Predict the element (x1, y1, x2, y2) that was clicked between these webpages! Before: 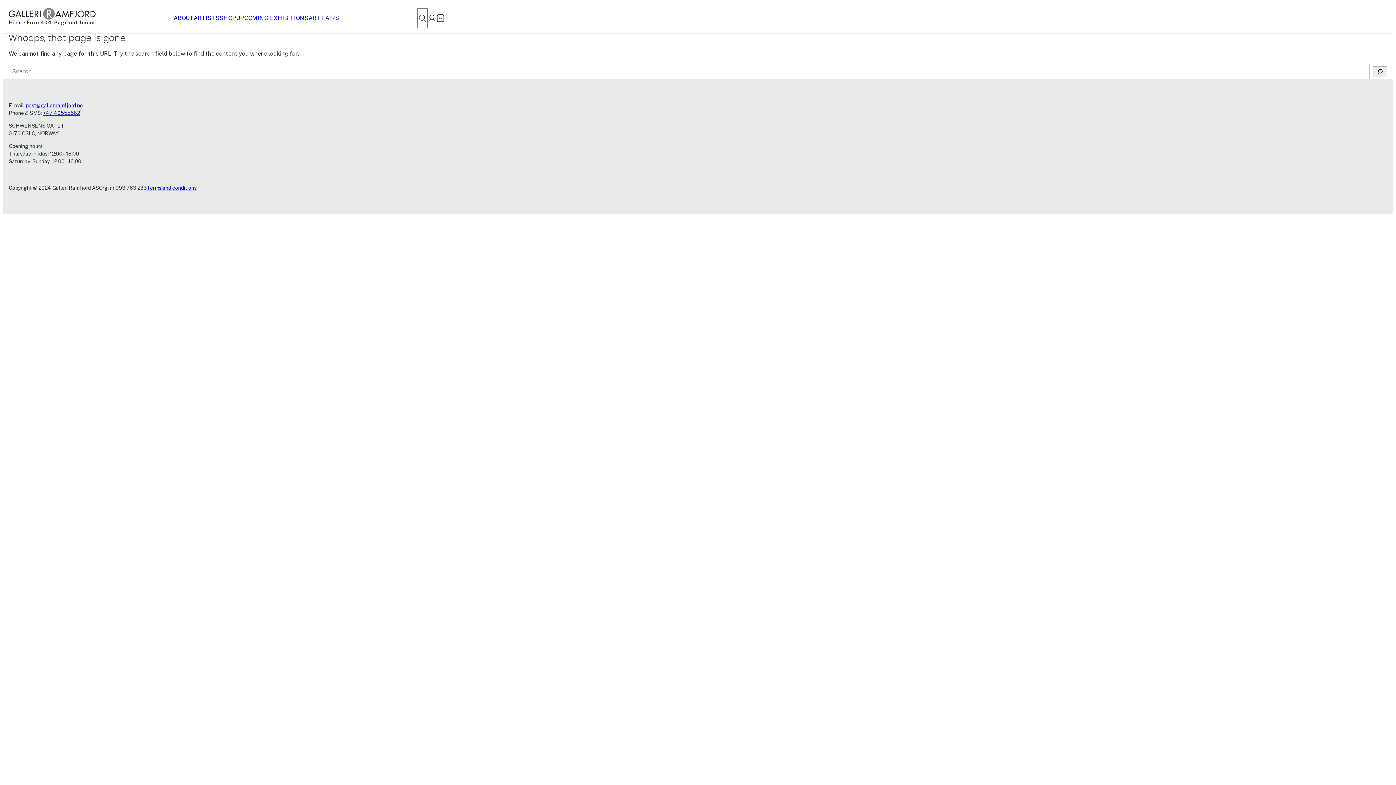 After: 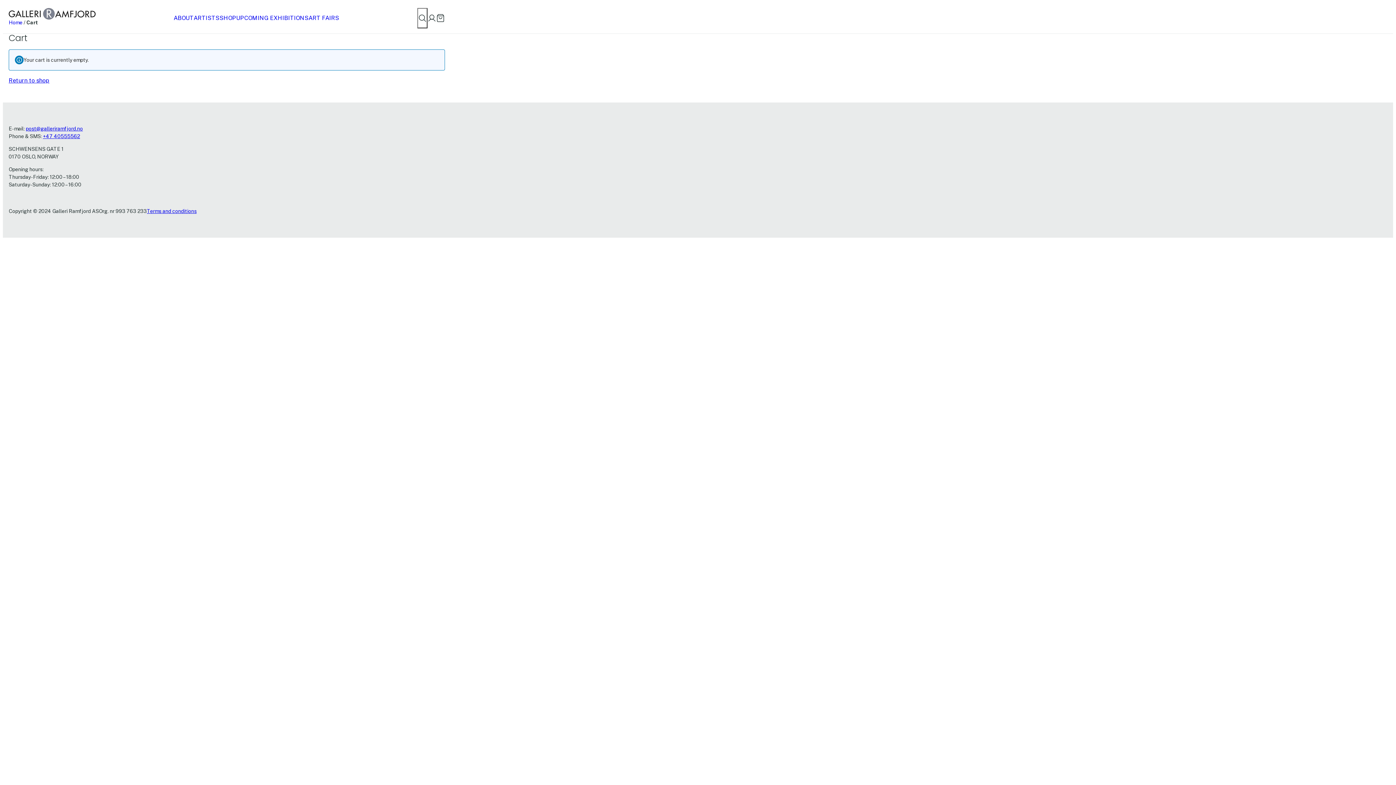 Action: bbox: (436, 8, 445, 28) label: Cart